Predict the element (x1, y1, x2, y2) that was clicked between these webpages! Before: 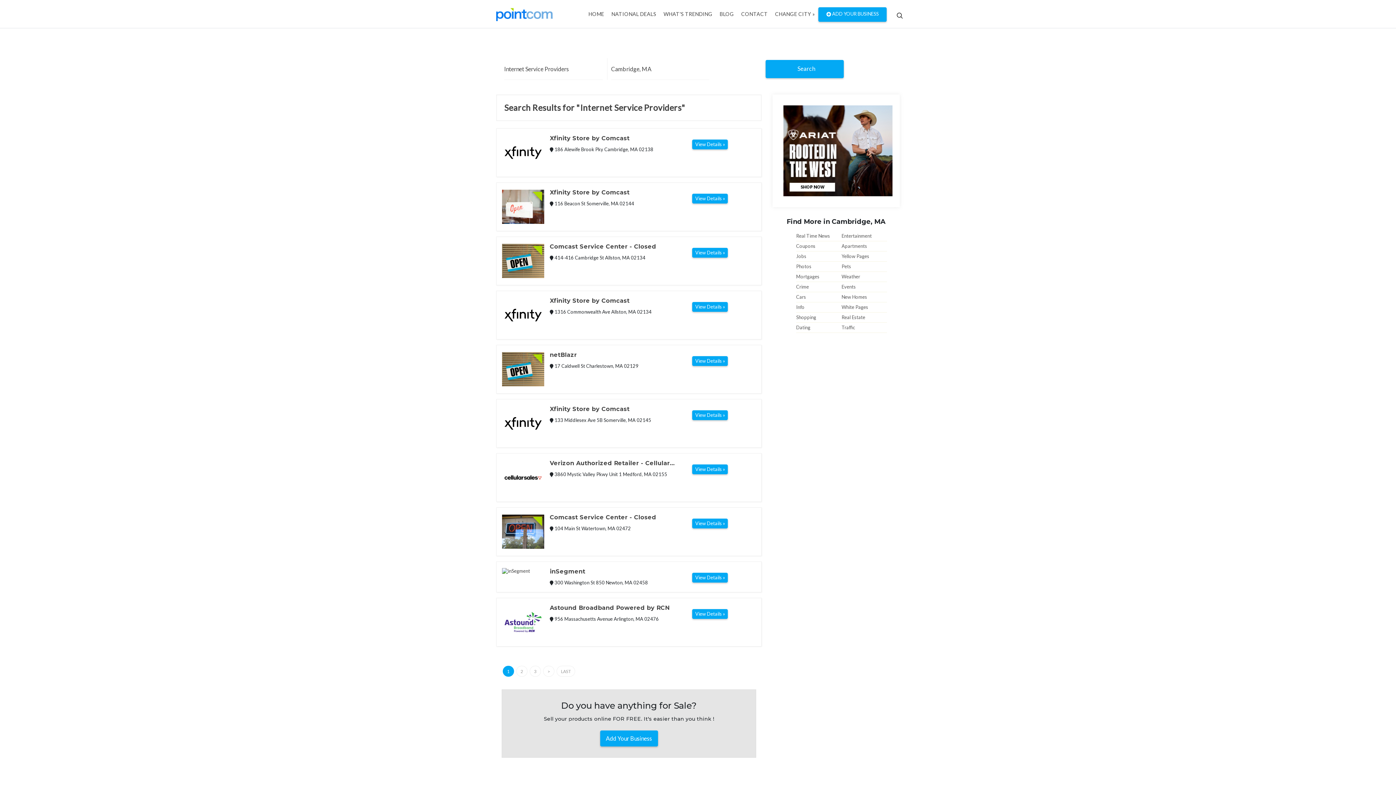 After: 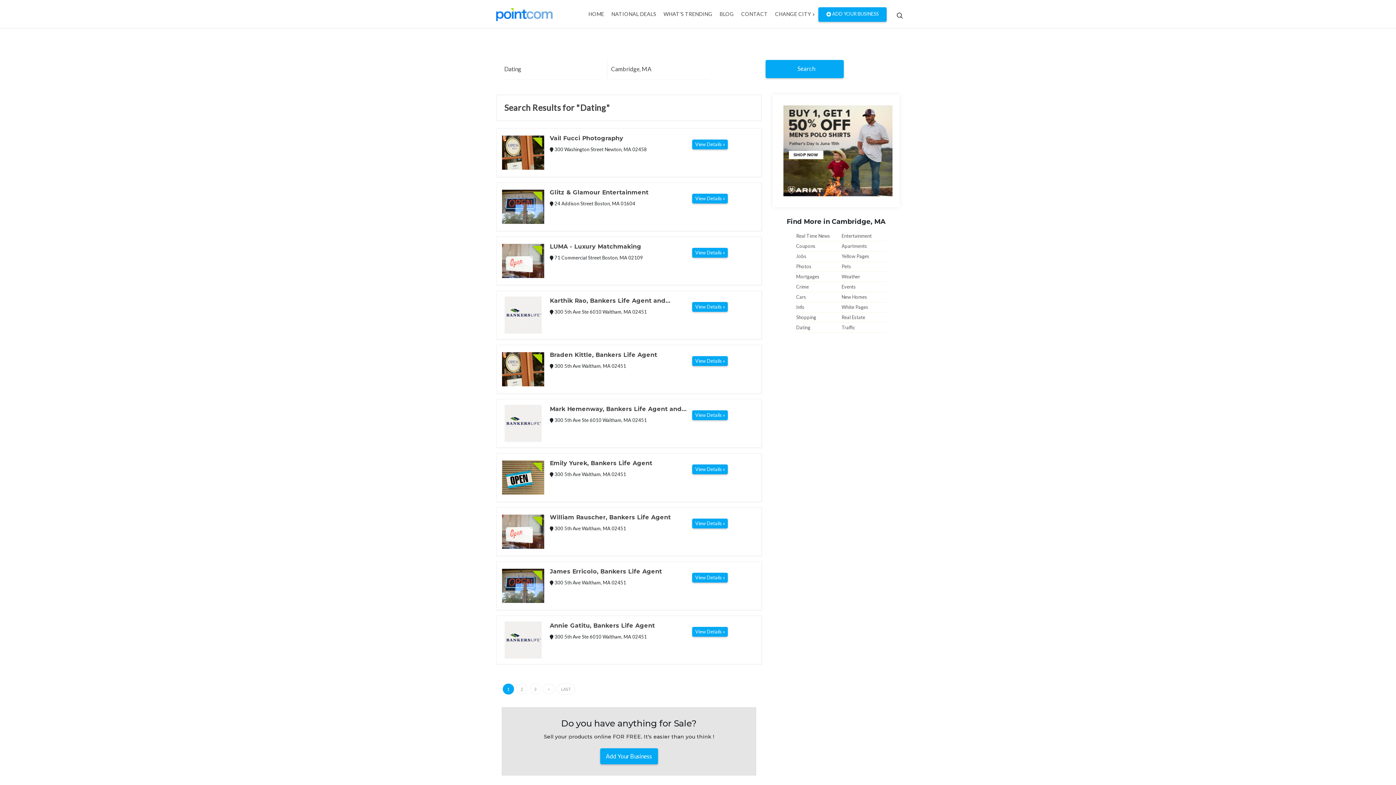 Action: label: Dating bbox: (796, 322, 810, 332)